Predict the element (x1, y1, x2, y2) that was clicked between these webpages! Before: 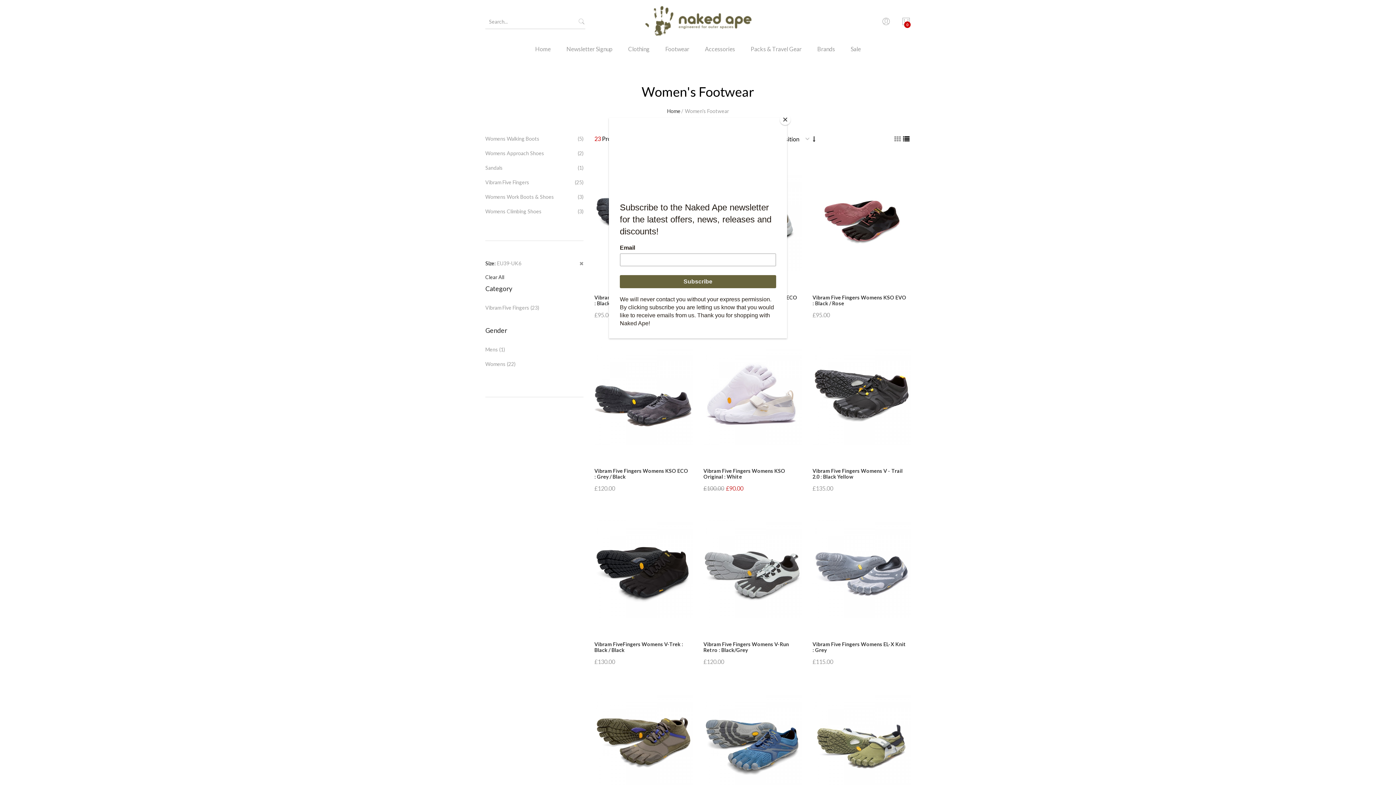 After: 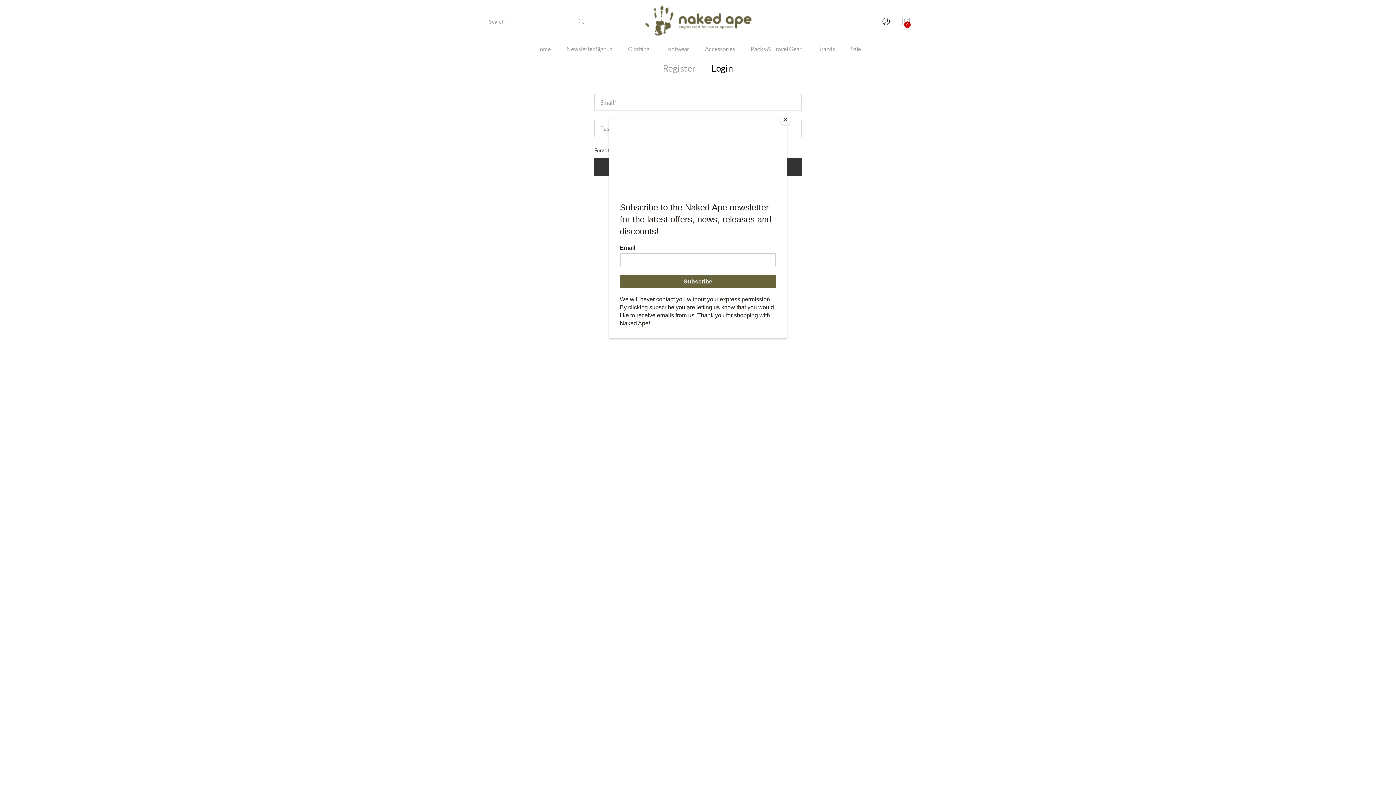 Action: bbox: (881, 14, 890, 29)